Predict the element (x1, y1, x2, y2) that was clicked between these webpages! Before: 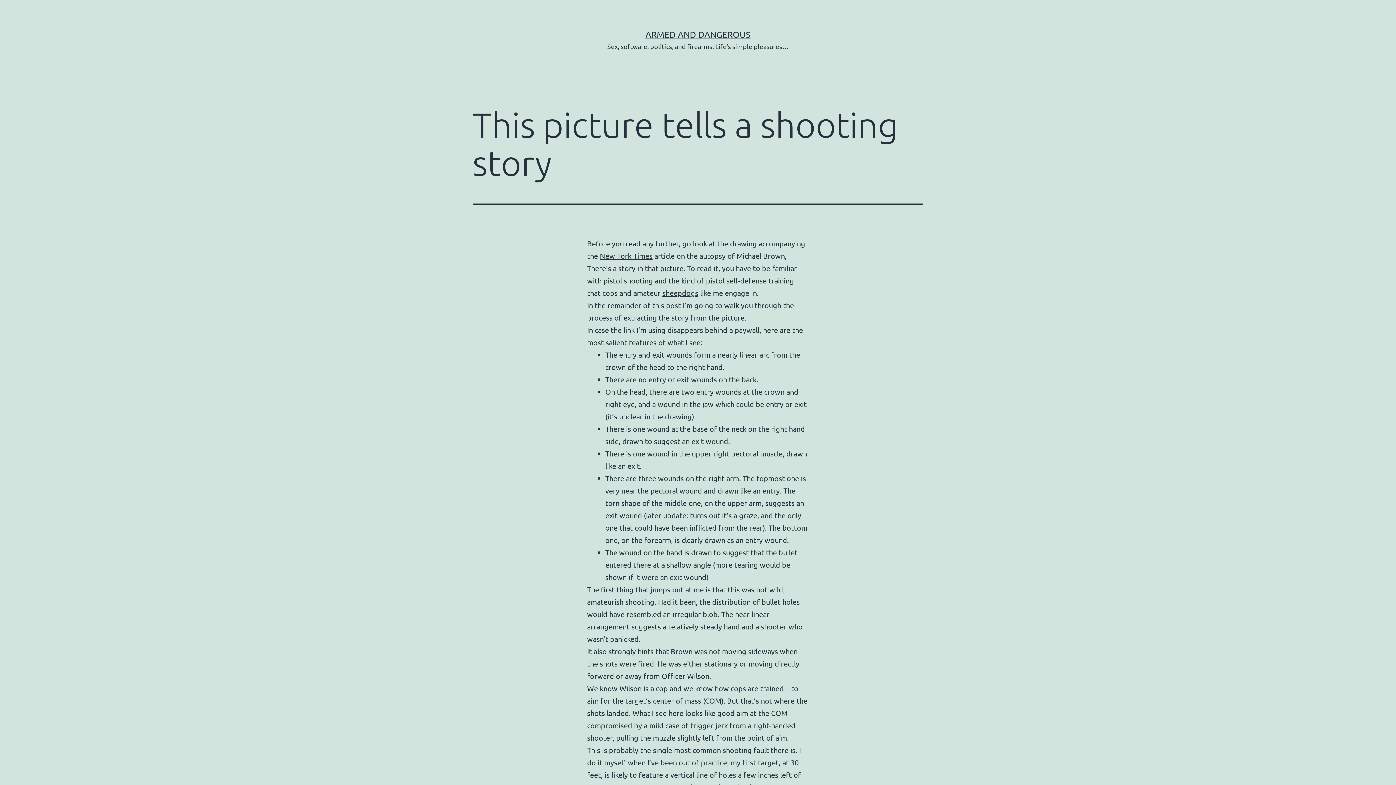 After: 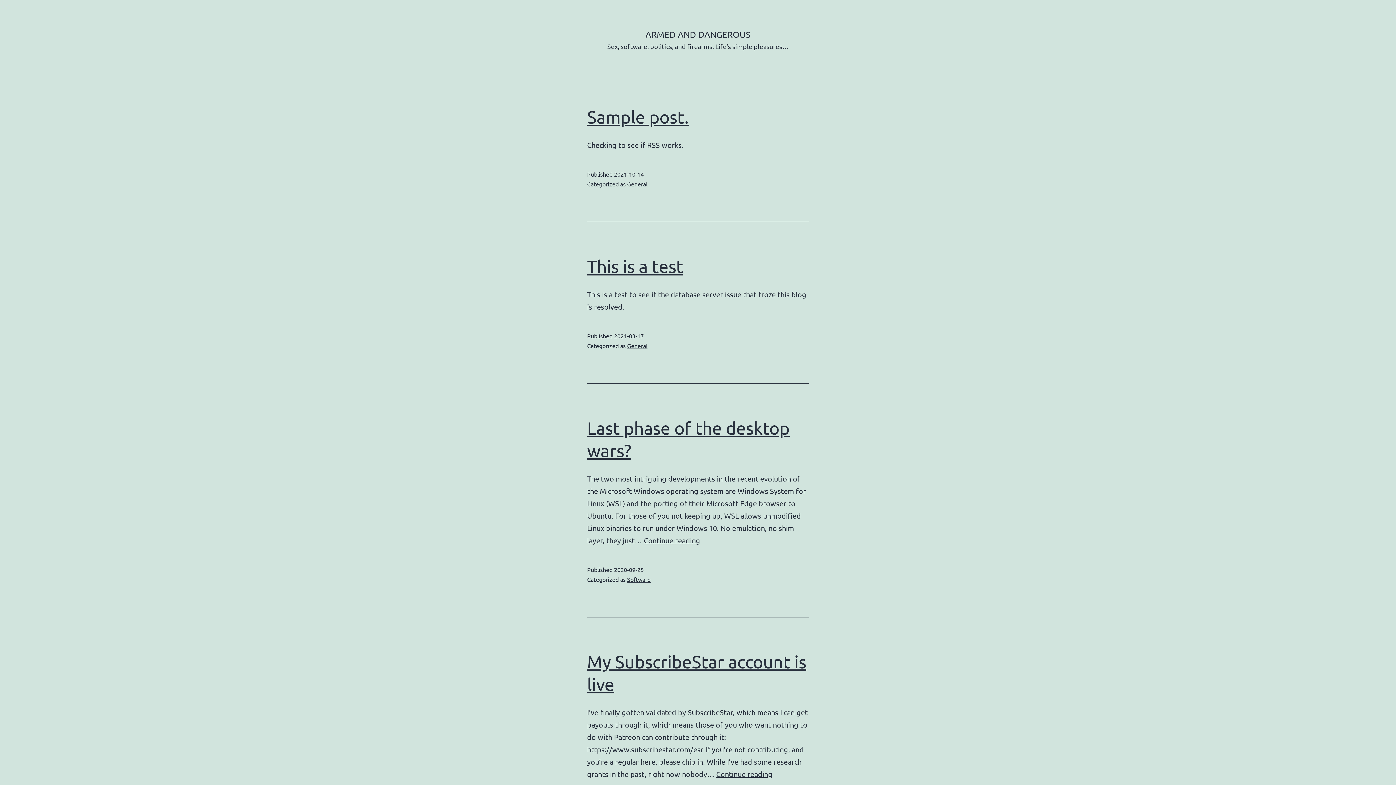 Action: bbox: (645, 29, 750, 39) label: ARMED AND DANGEROUS